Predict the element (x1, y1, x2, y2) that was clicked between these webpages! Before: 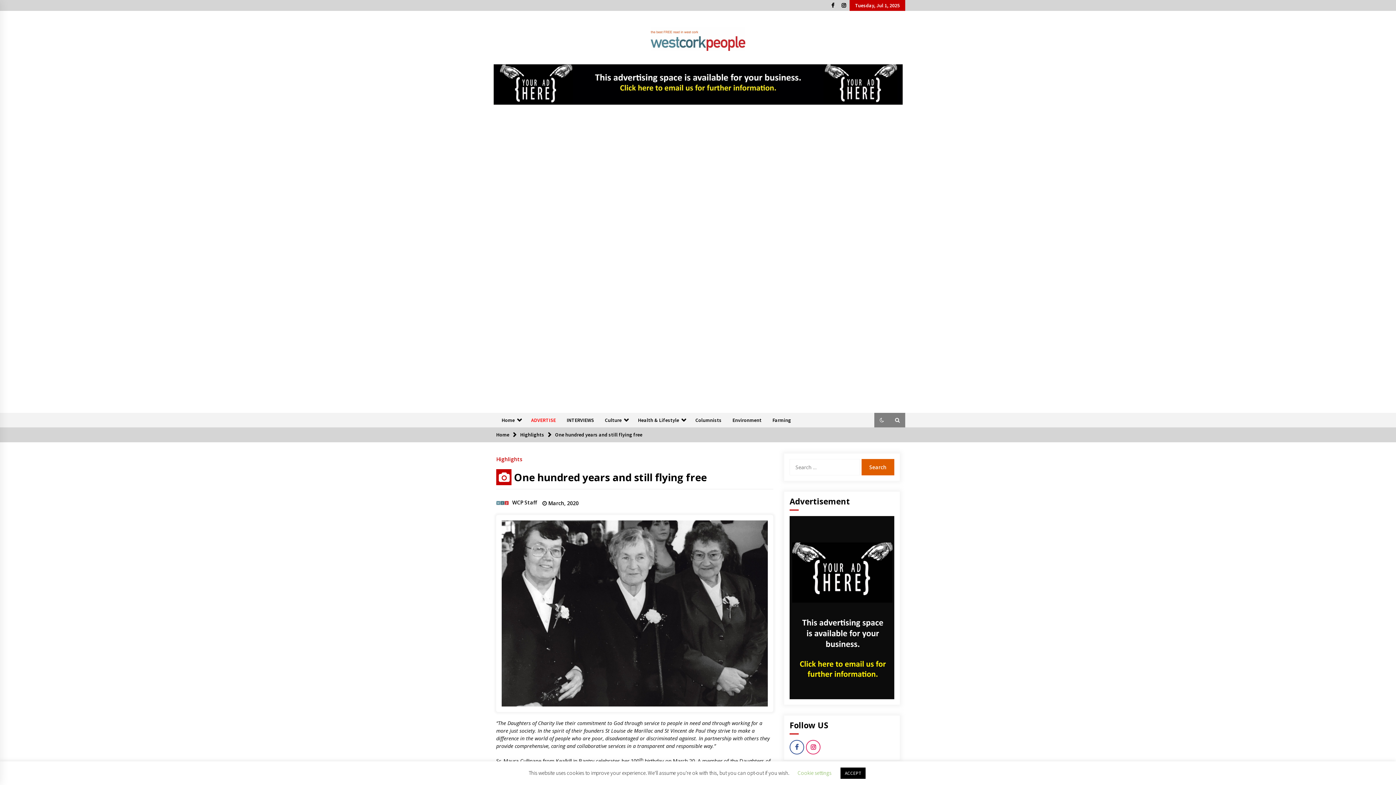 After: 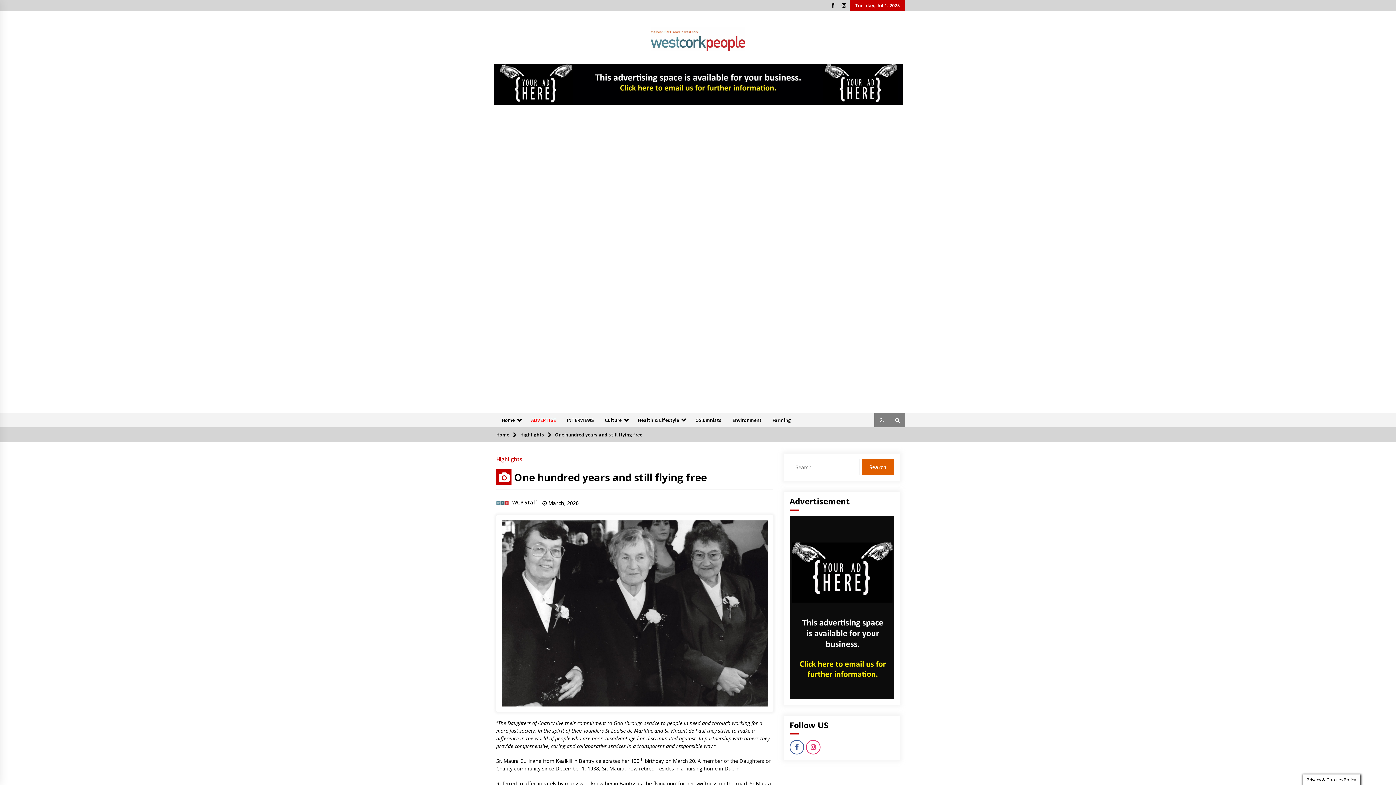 Action: label: ACCEPT bbox: (840, 768, 865, 779)